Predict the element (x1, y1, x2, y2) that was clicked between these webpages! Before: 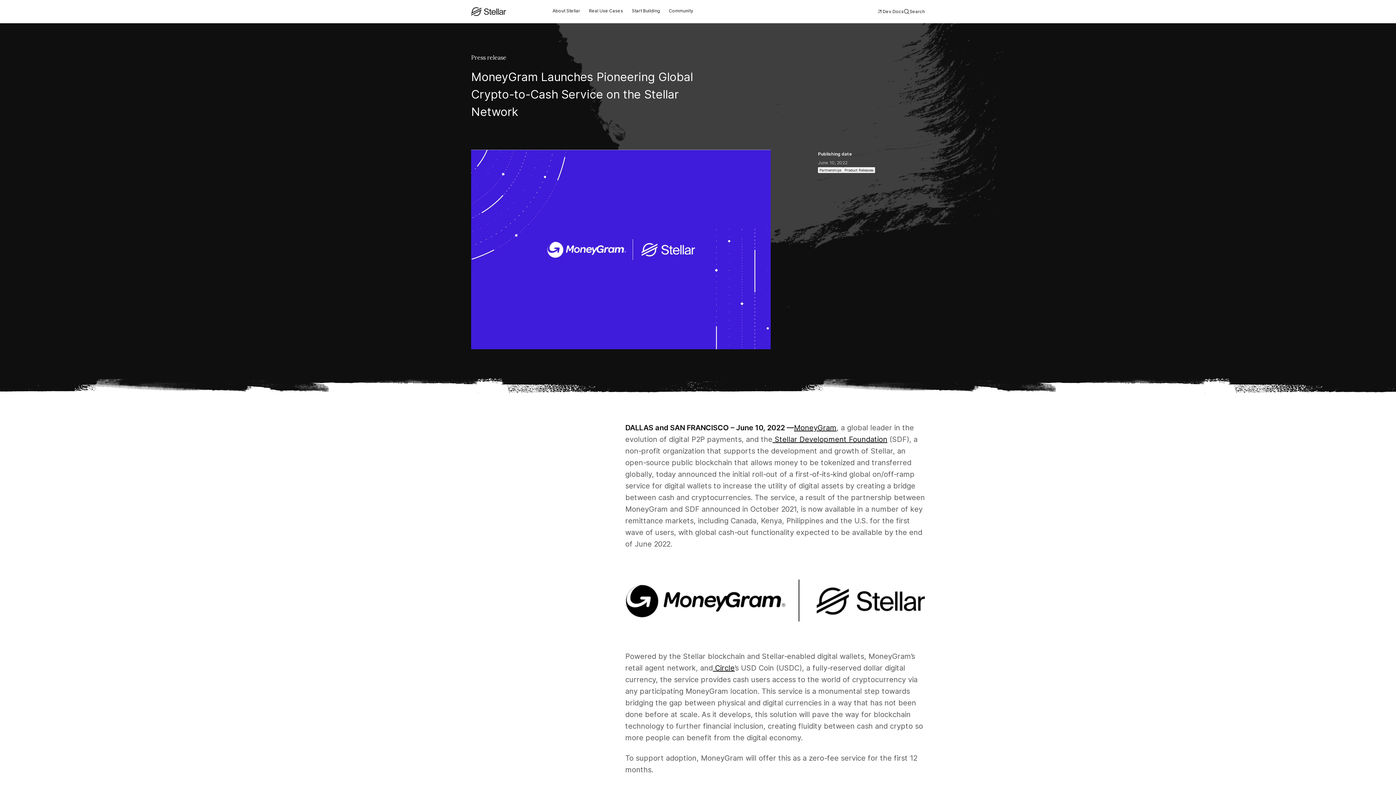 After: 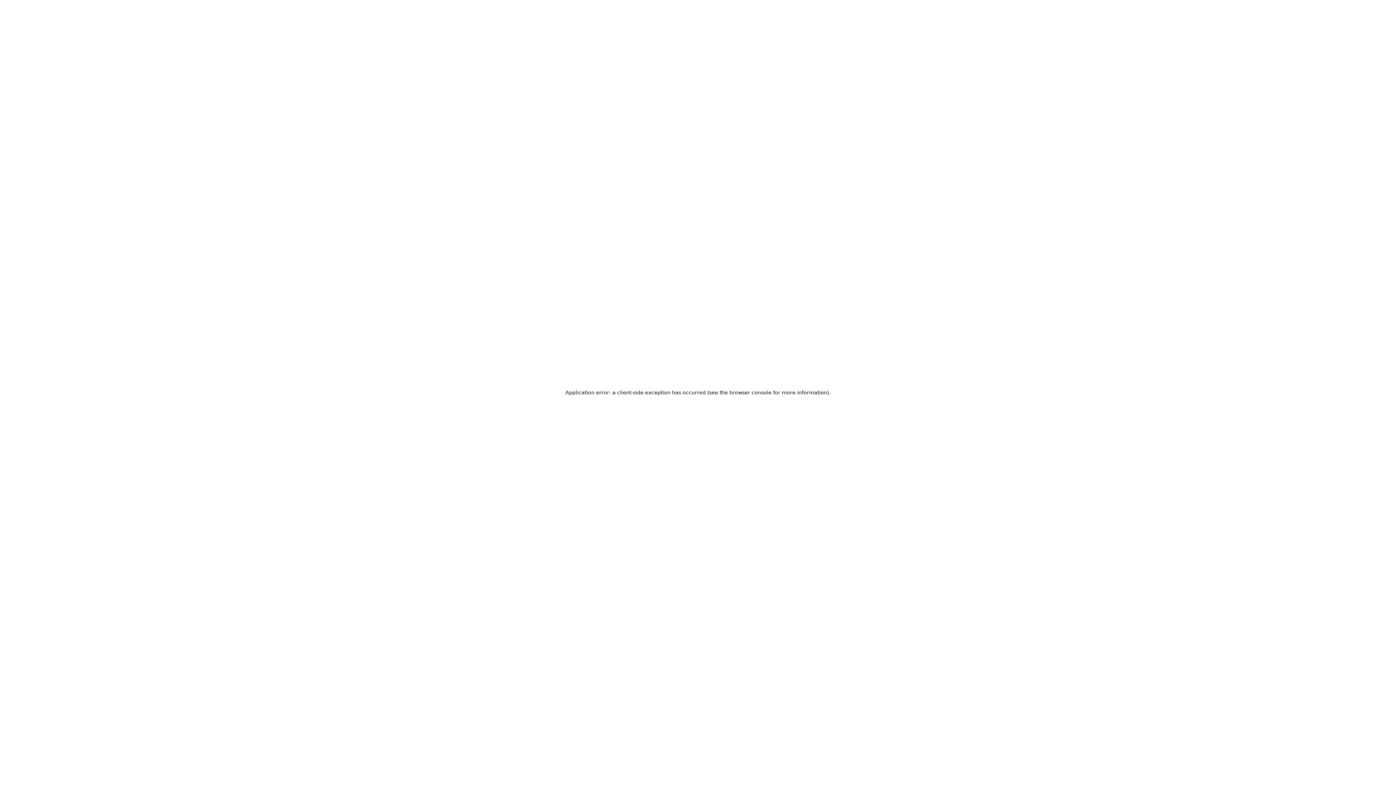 Action: label: Homepage bbox: (471, 7, 506, 16)